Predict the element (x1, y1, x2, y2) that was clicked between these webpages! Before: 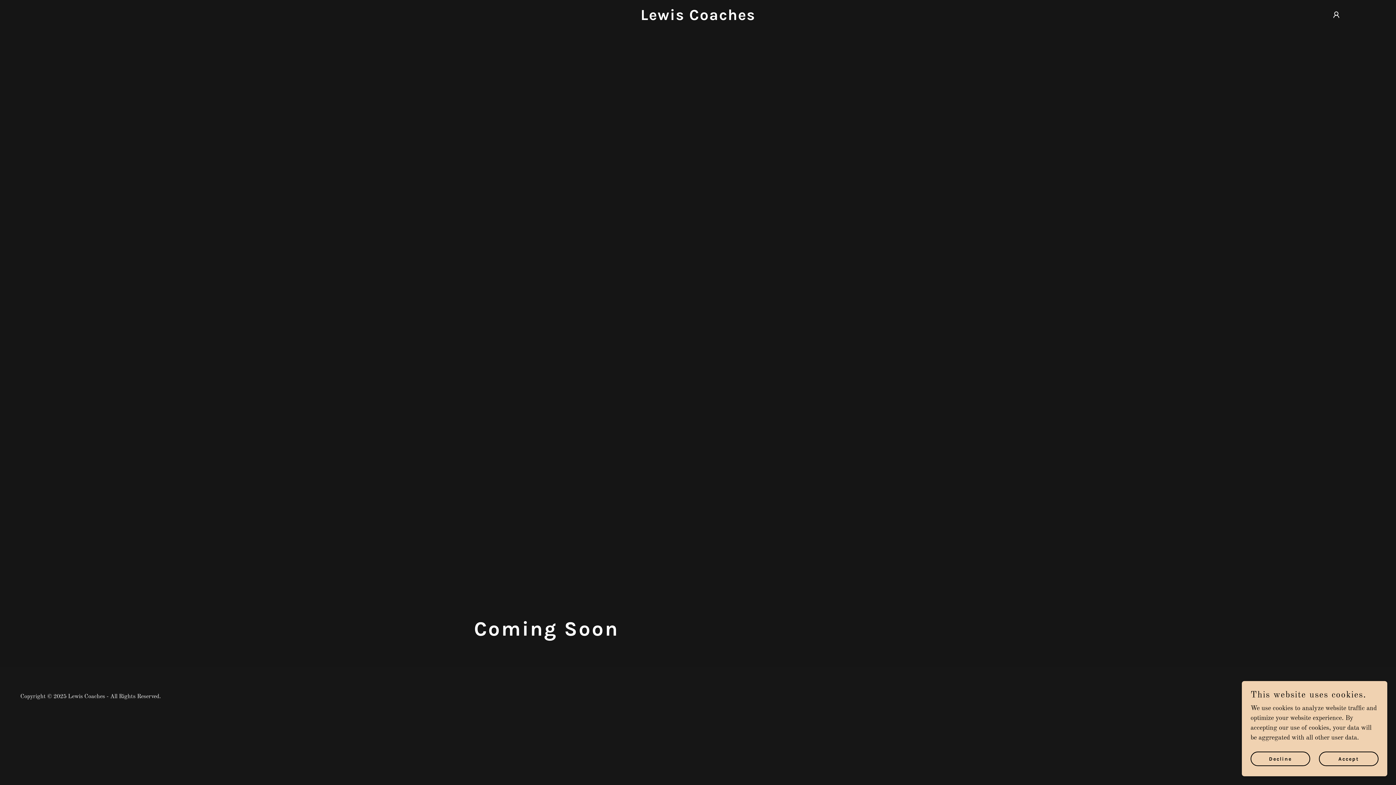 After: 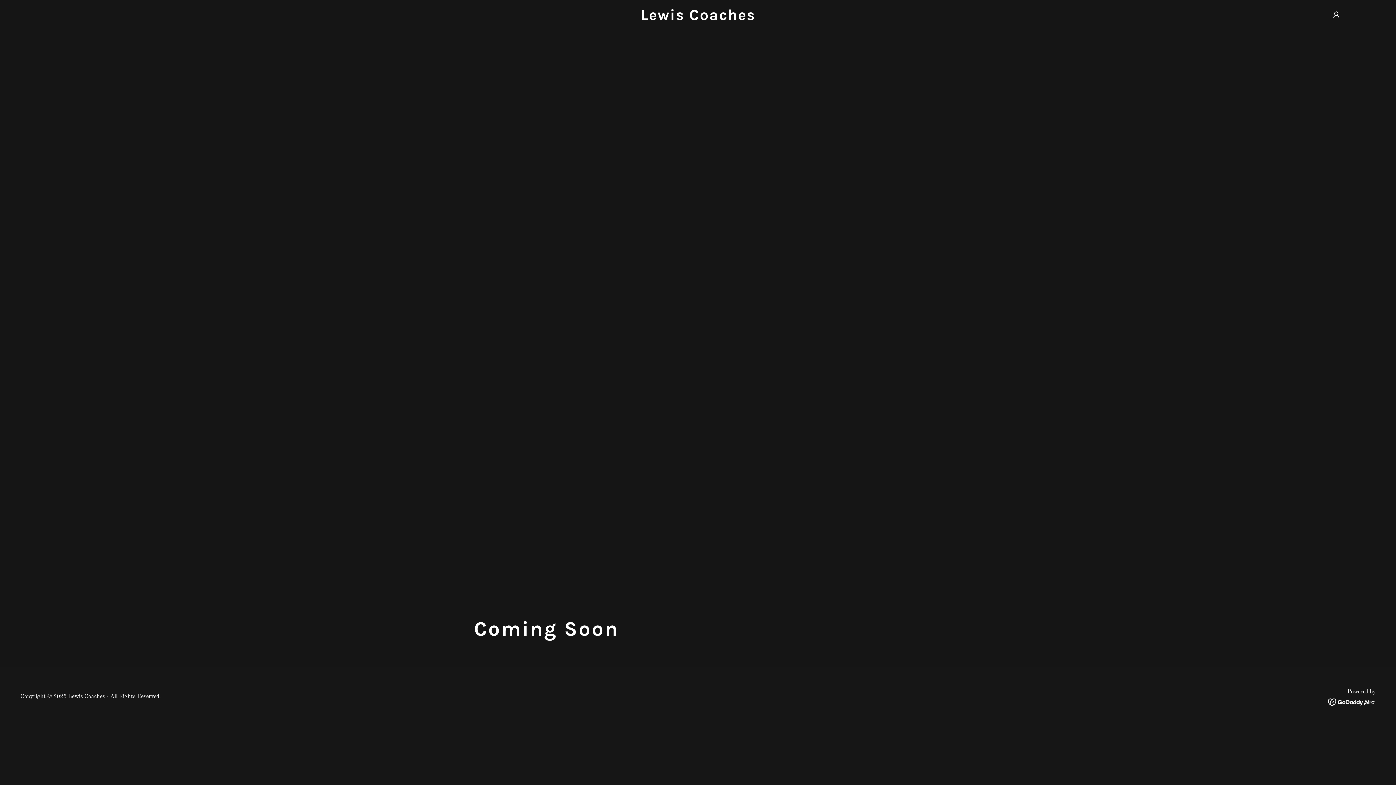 Action: bbox: (1250, 752, 1310, 766) label: Decline